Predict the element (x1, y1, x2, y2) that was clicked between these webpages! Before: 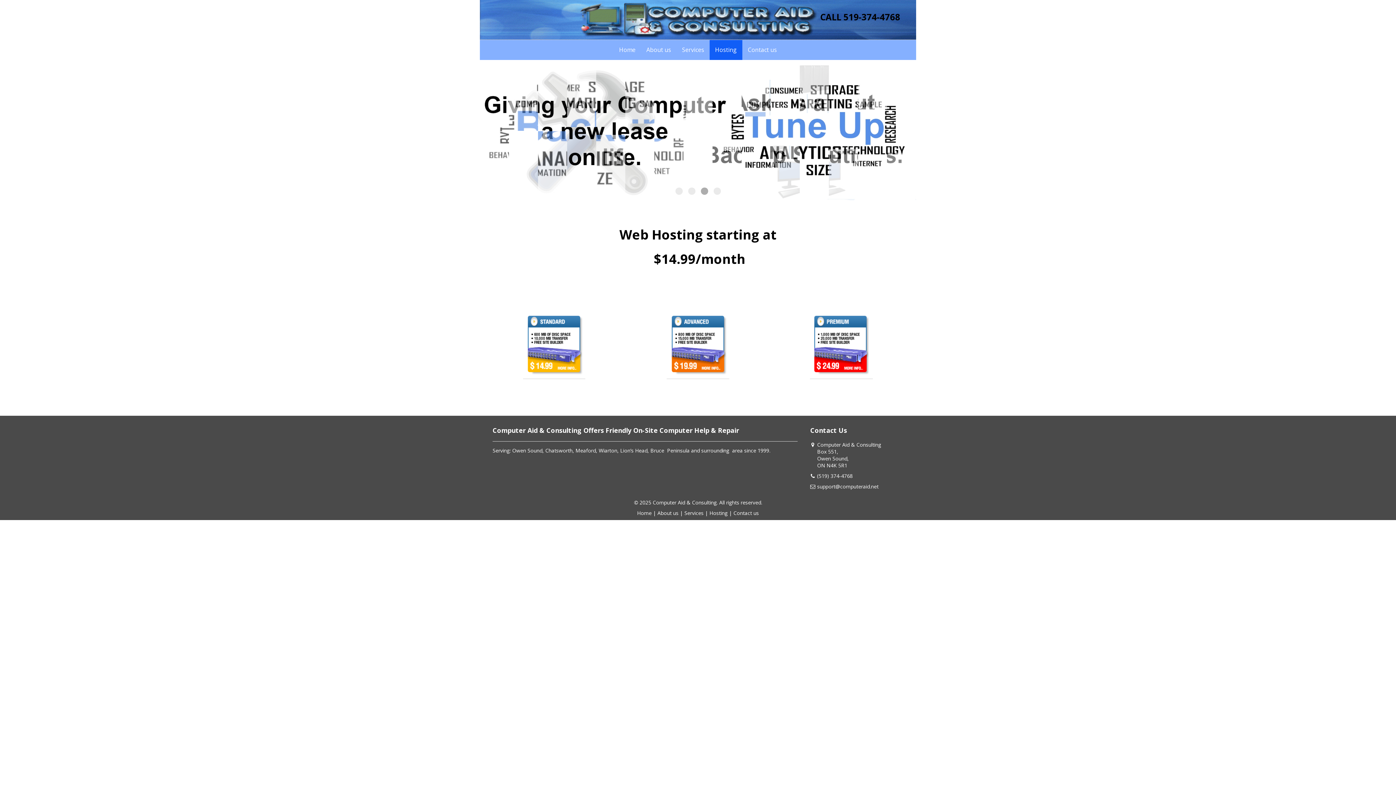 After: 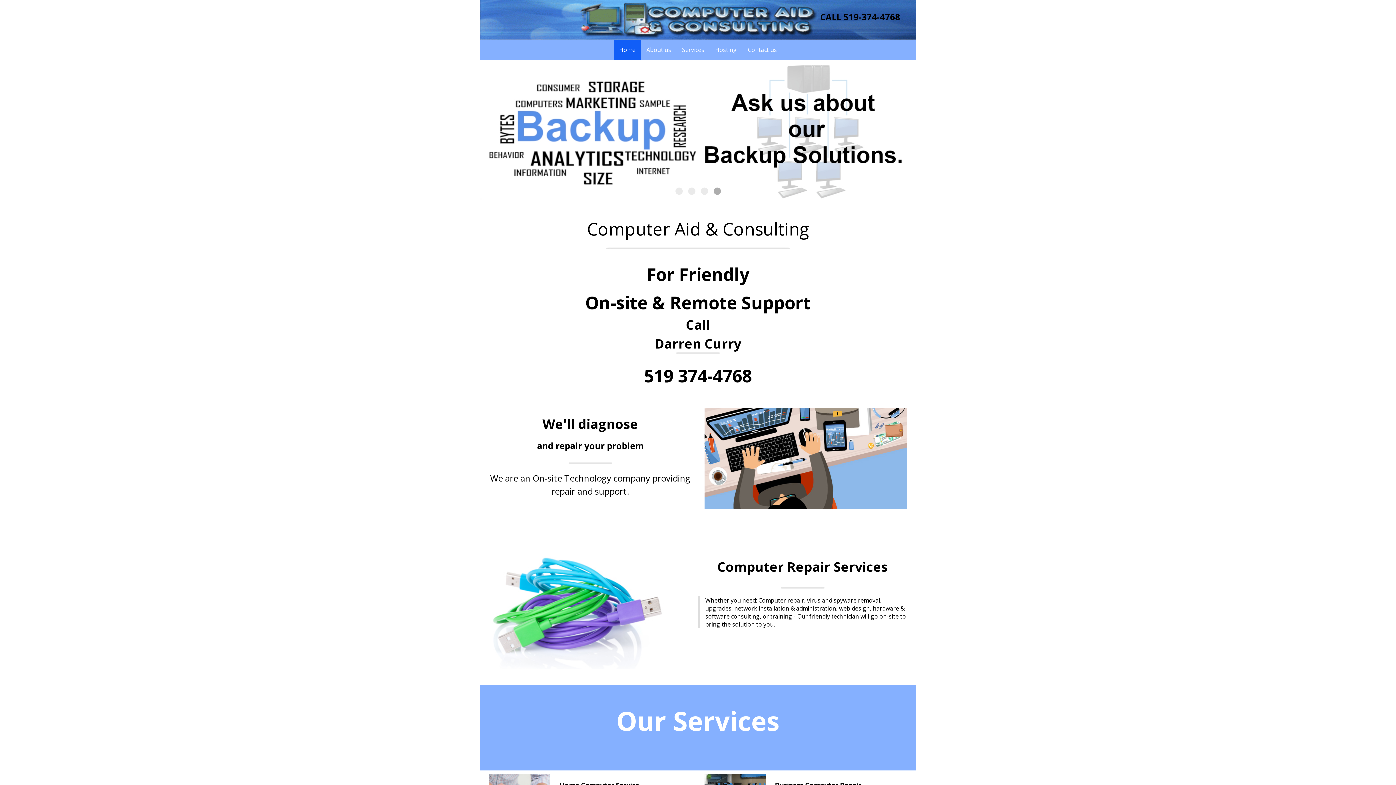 Action: bbox: (480, 16, 916, 22)